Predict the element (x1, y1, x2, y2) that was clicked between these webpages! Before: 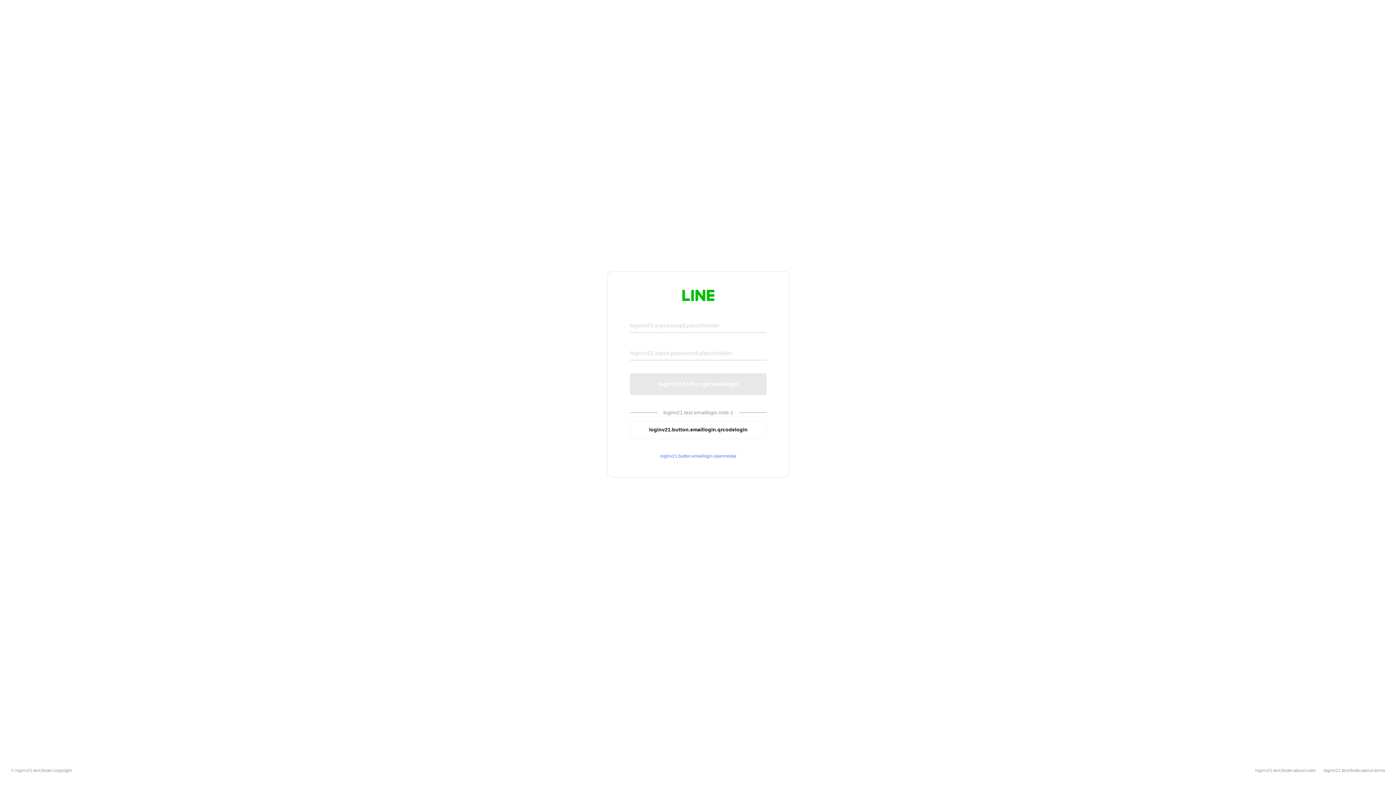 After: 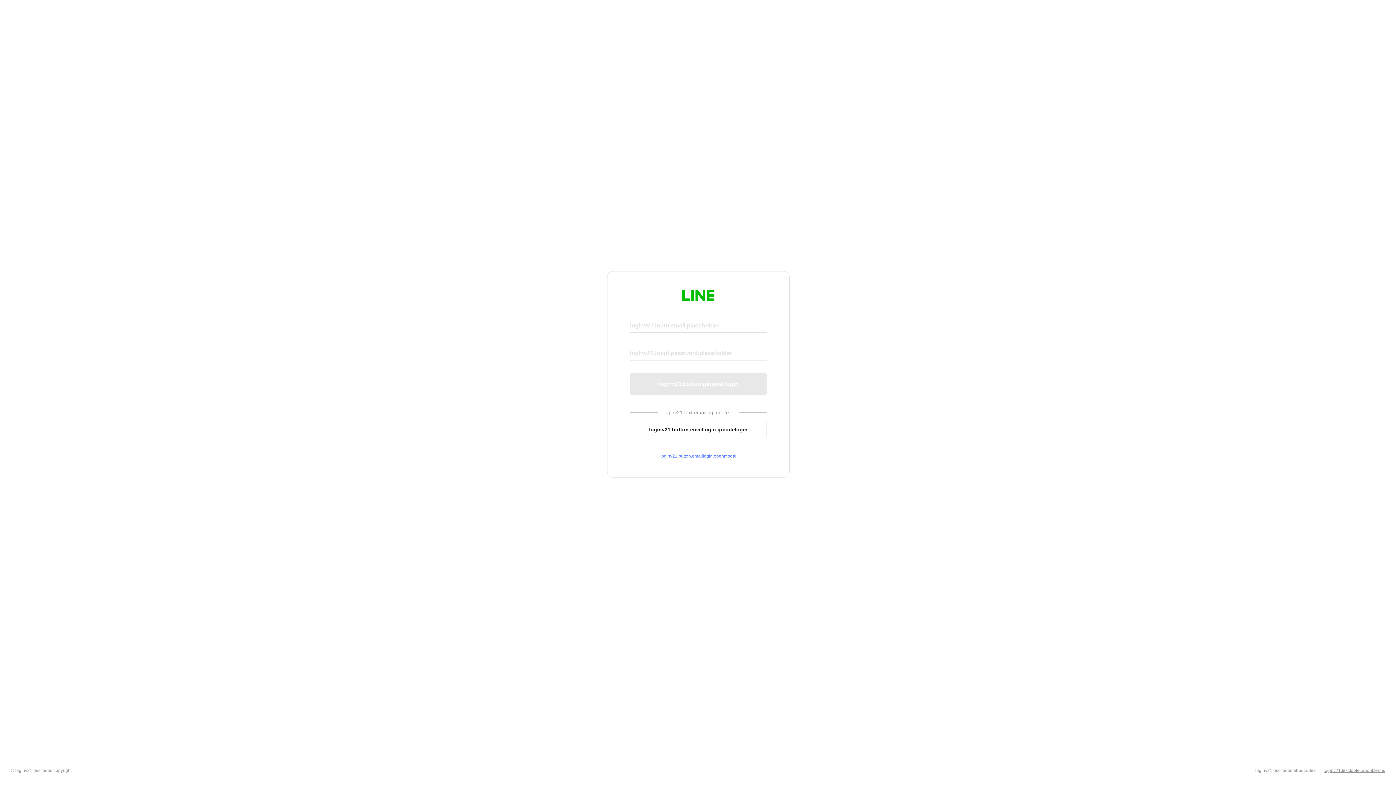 Action: bbox: (1324, 768, 1385, 773) label: loginv21.text.footer.about.terms